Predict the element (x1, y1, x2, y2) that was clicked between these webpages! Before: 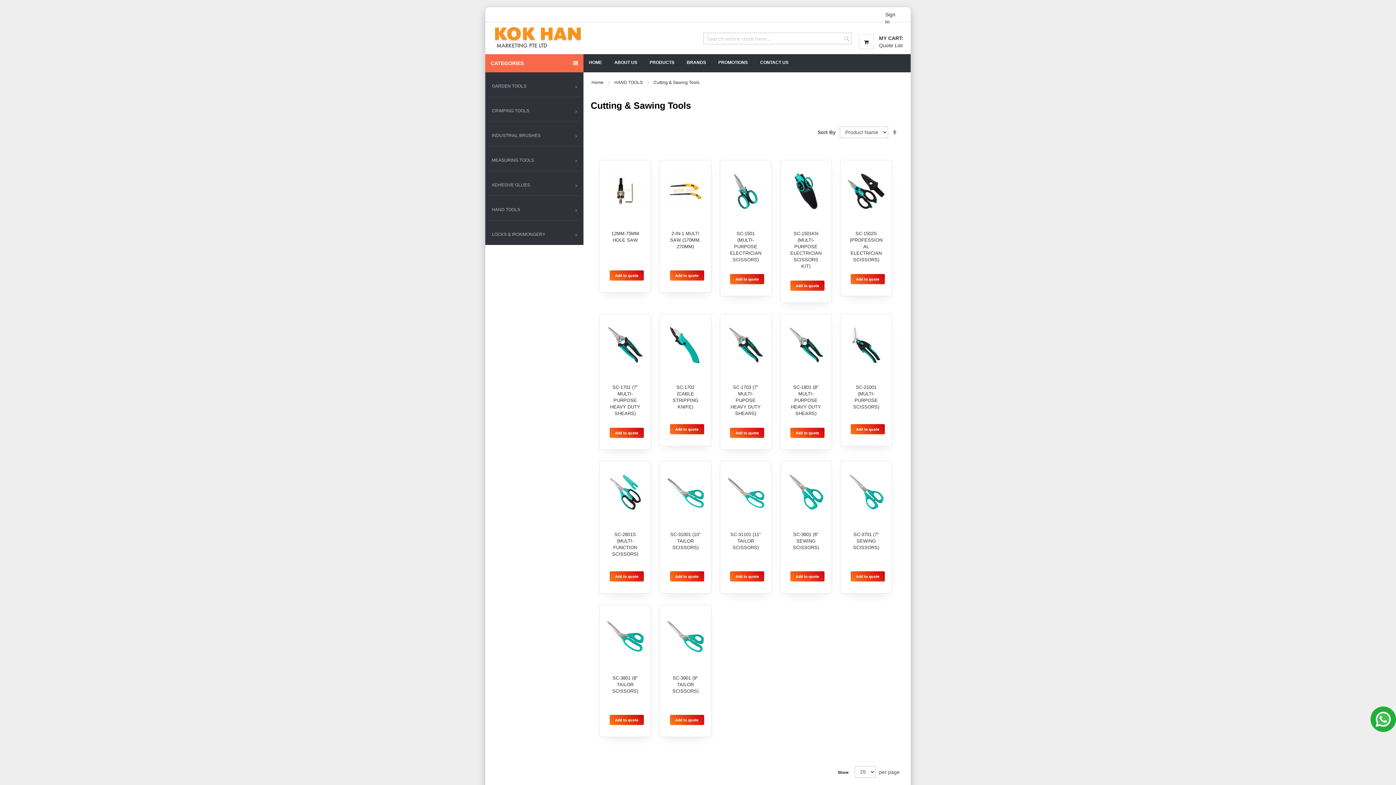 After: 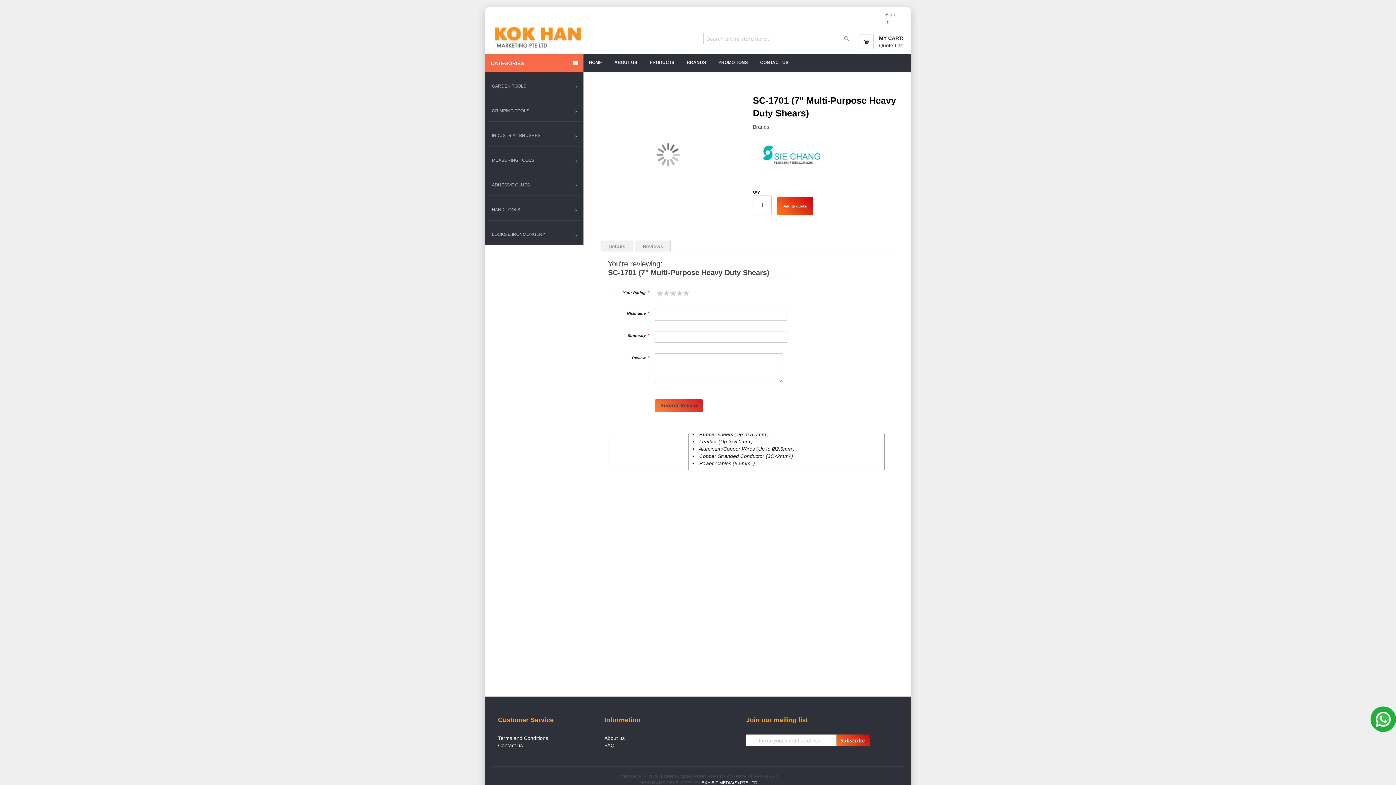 Action: bbox: (600, 372, 650, 378)